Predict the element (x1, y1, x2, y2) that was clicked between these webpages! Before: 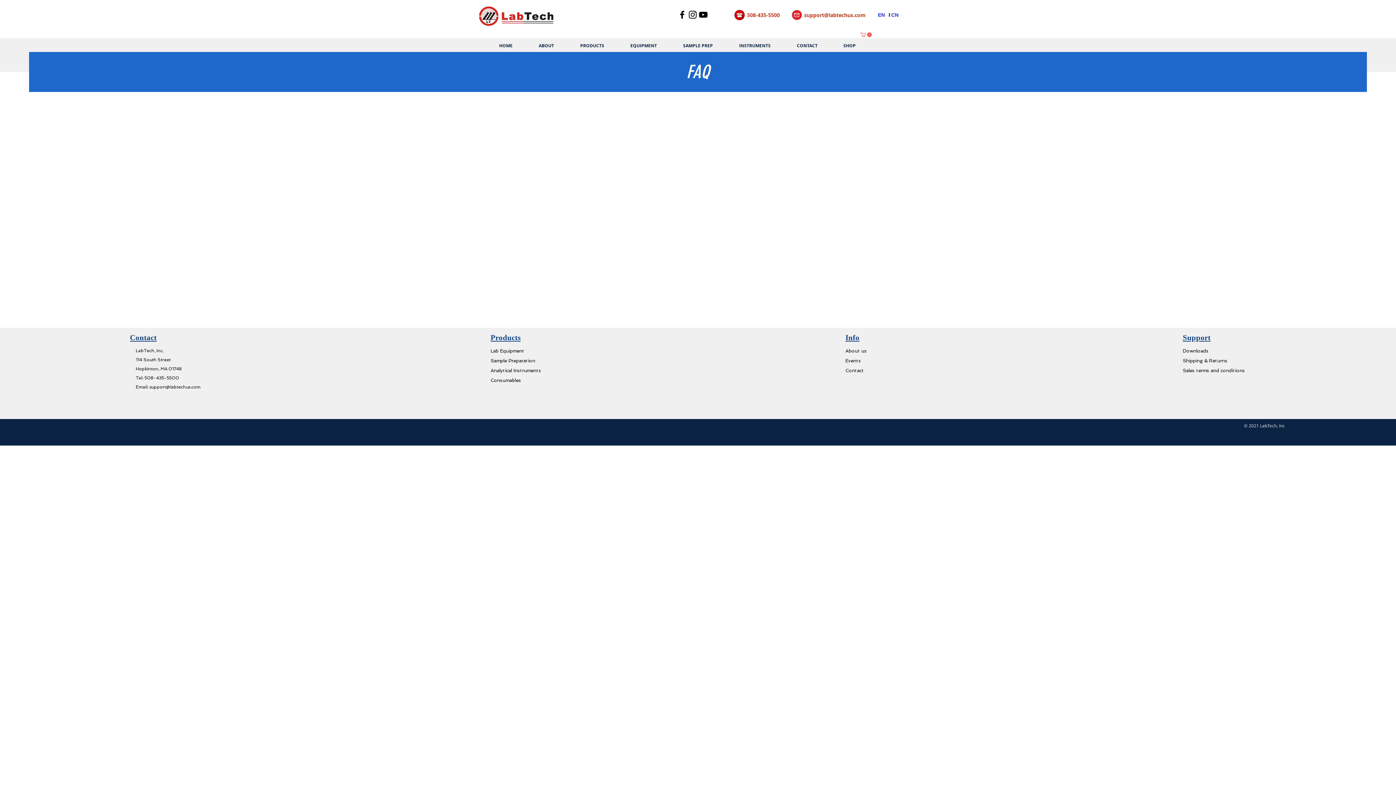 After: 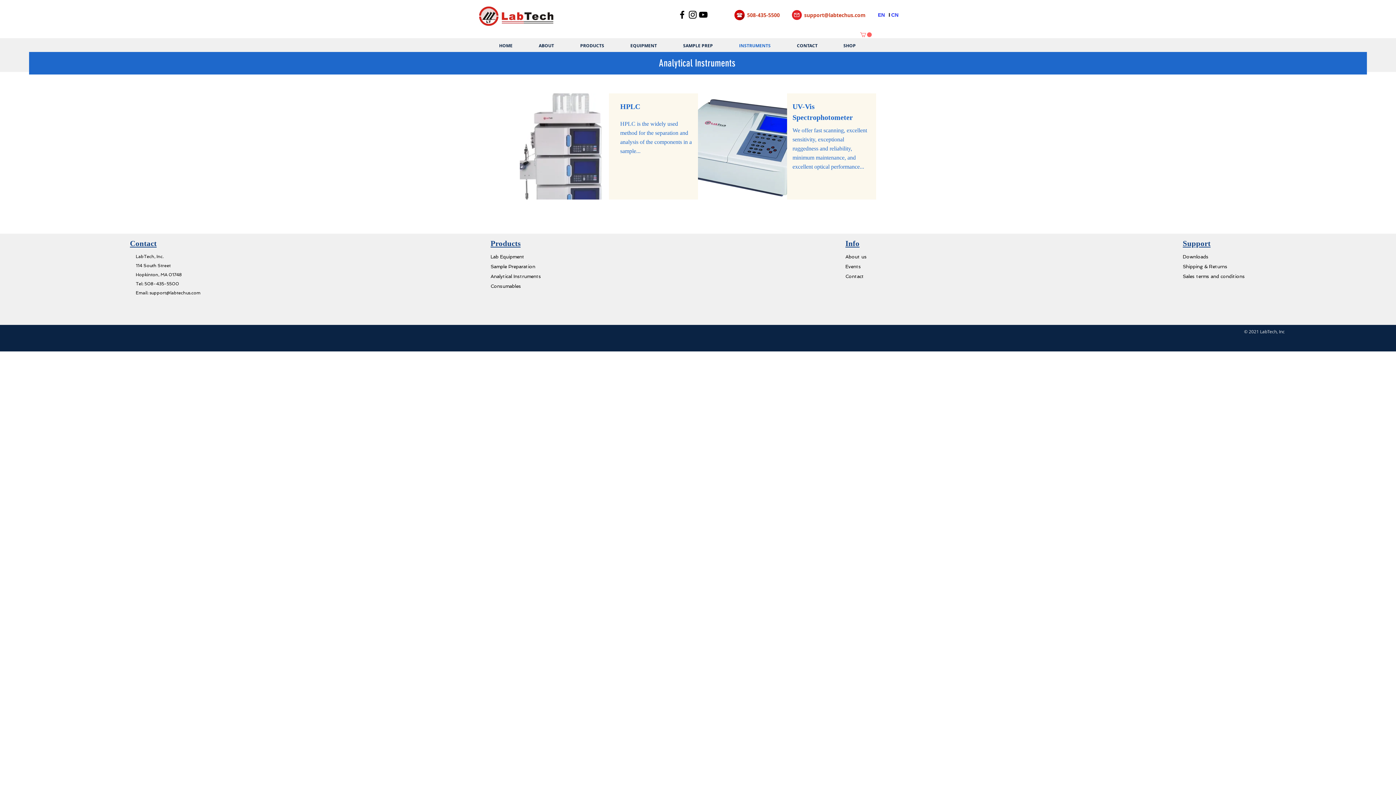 Action: label: Analytical Instruments bbox: (490, 368, 541, 373)